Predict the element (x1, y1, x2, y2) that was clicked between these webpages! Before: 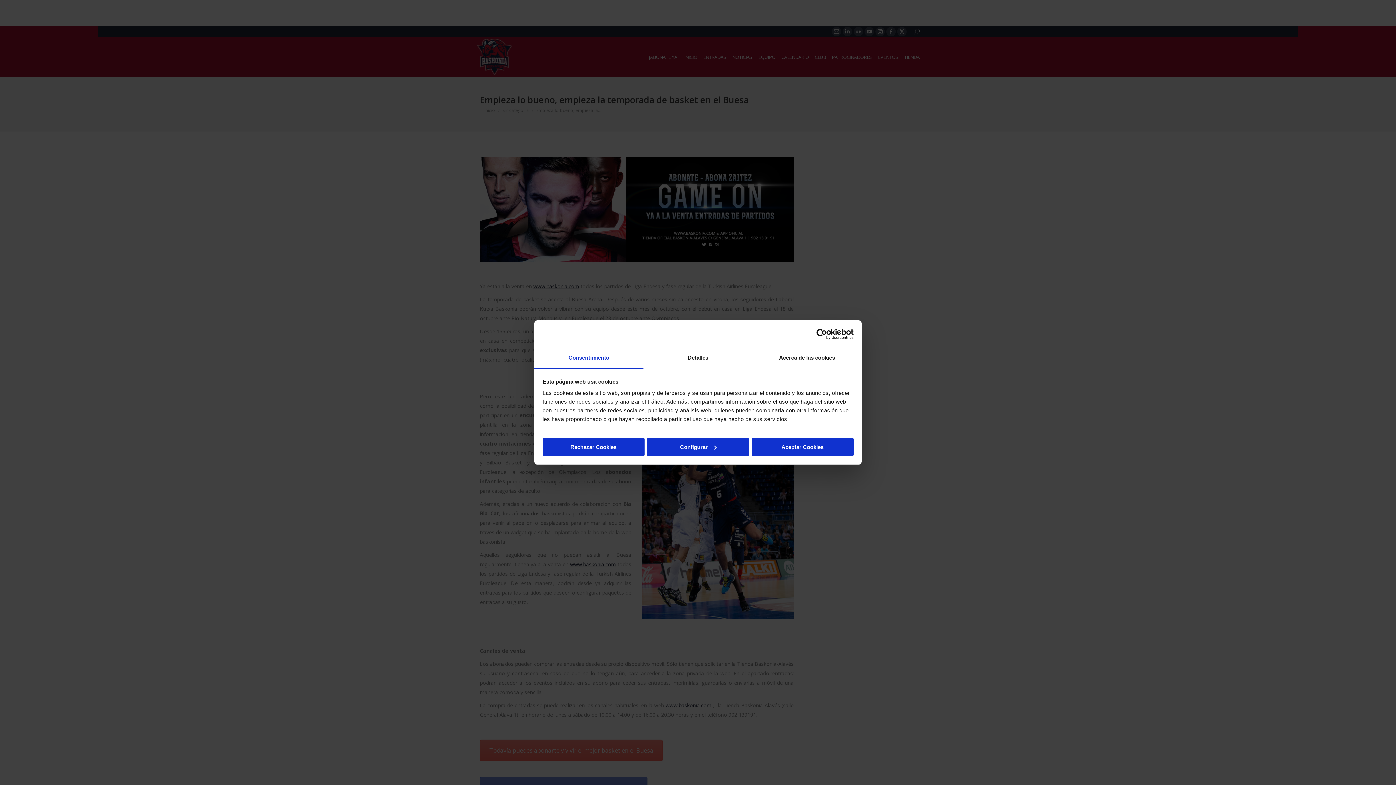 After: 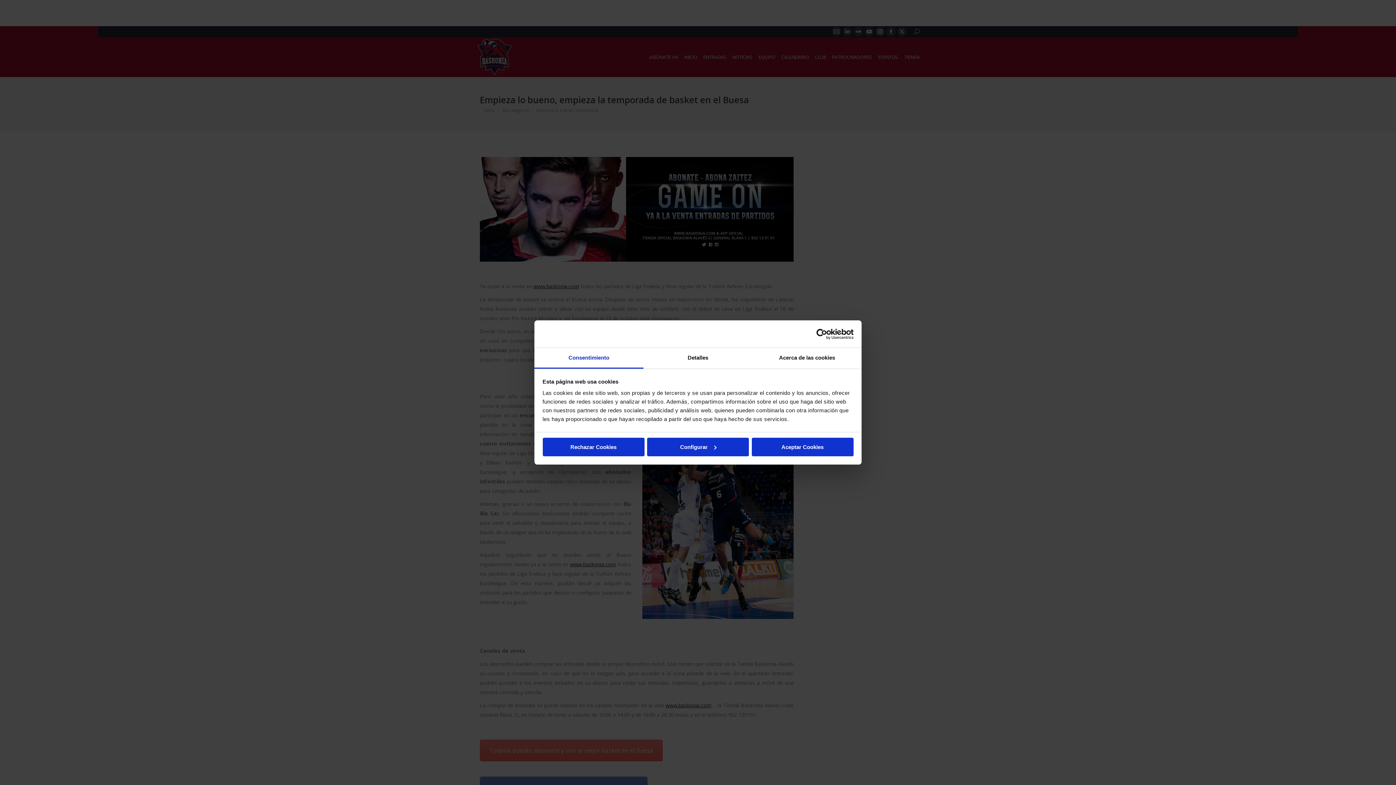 Action: label: Cookiebot - opens in a new window bbox: (790, 328, 853, 339)